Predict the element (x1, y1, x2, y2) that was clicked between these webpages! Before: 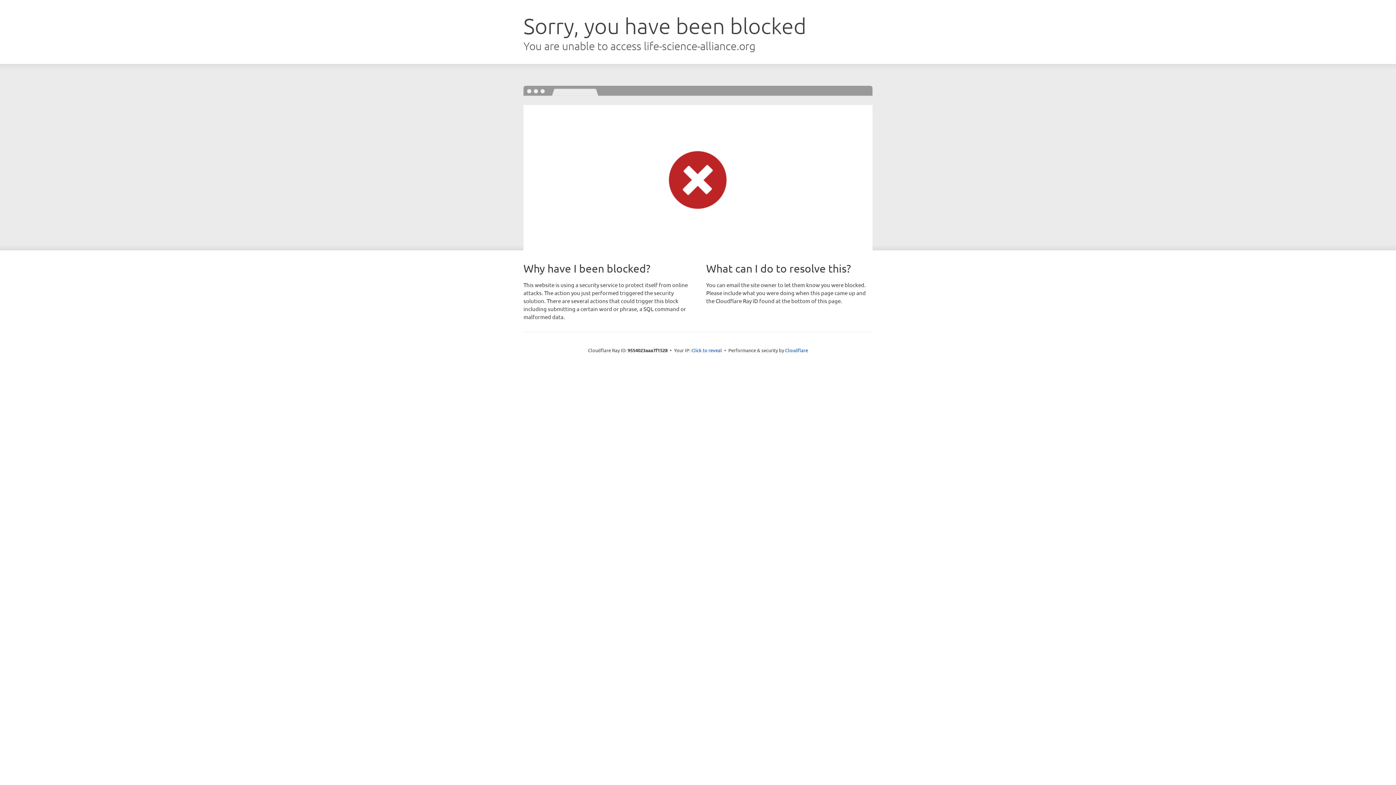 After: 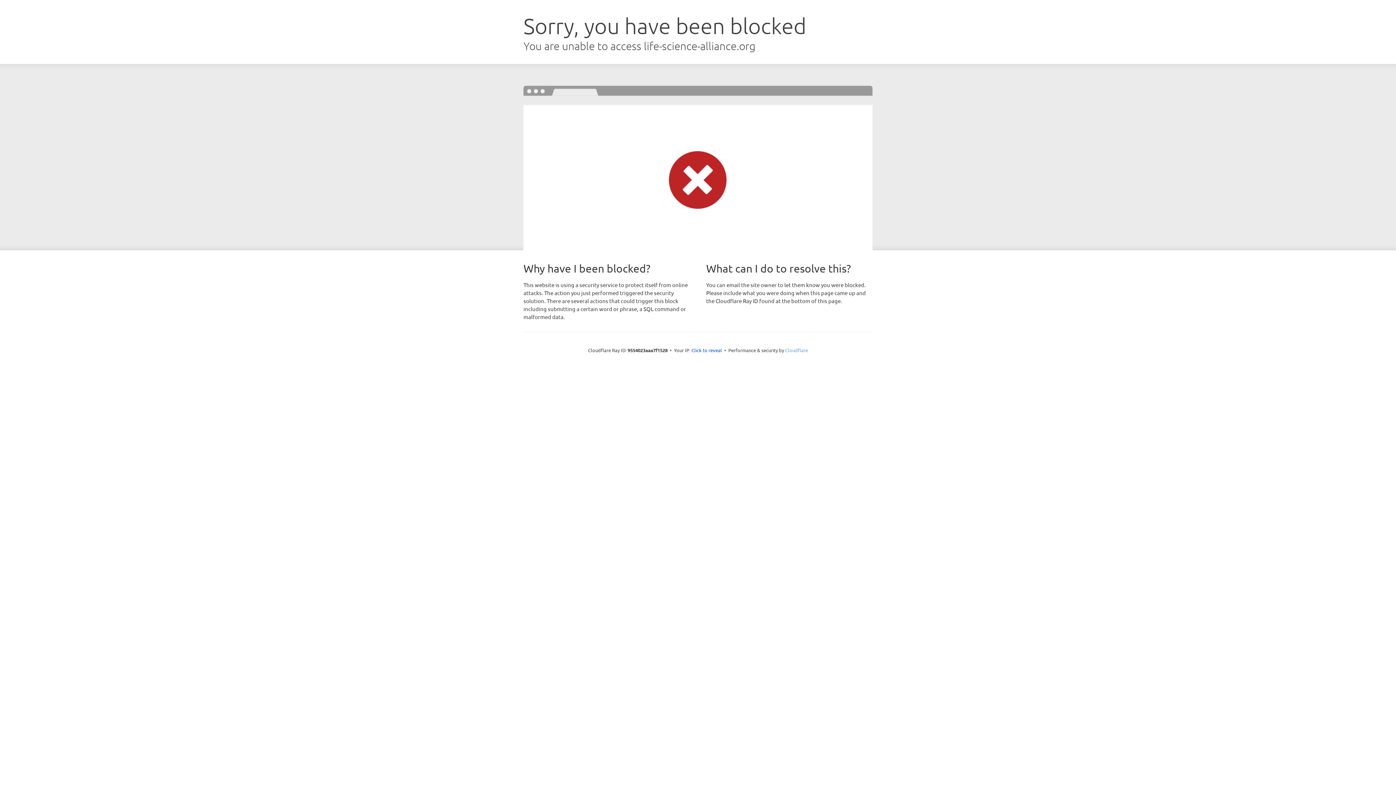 Action: label: Cloudflare bbox: (785, 347, 808, 353)